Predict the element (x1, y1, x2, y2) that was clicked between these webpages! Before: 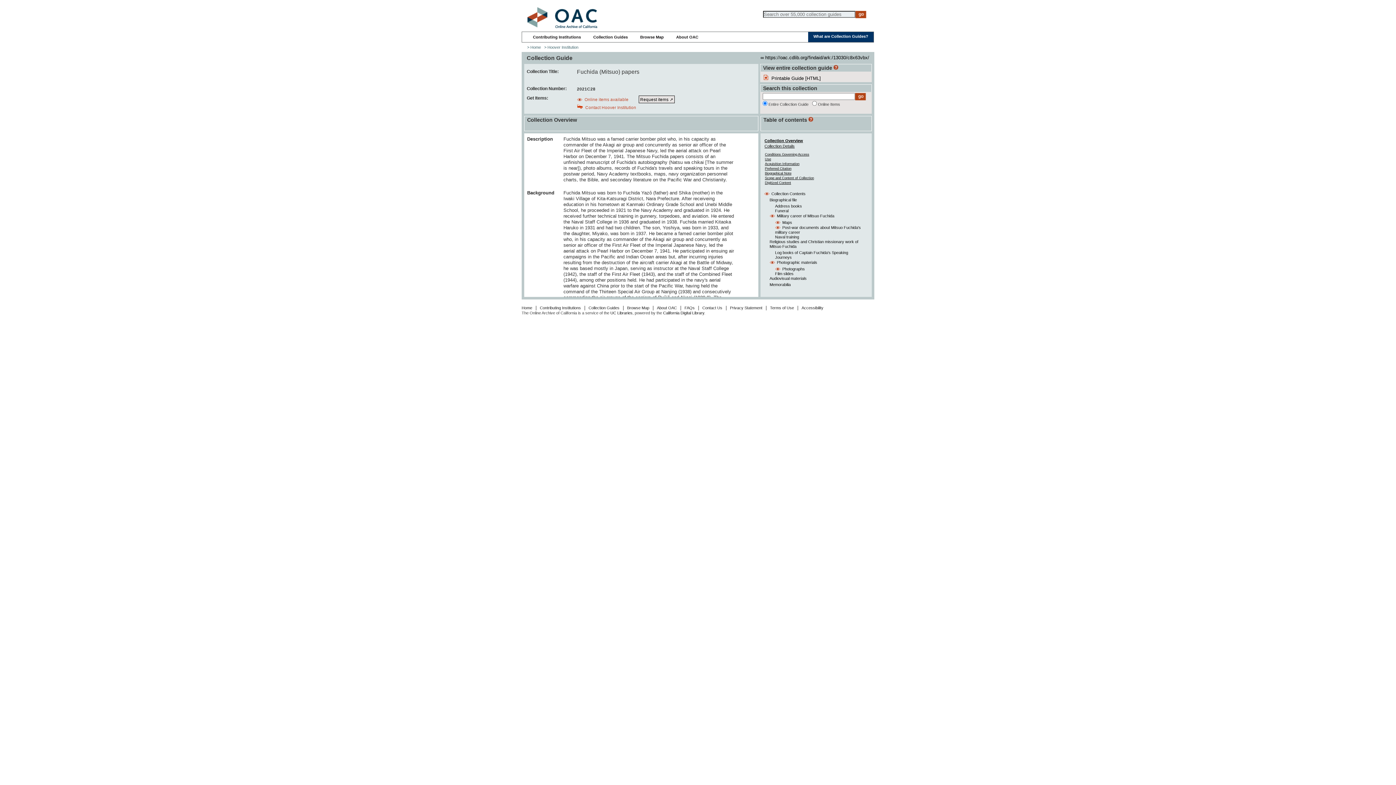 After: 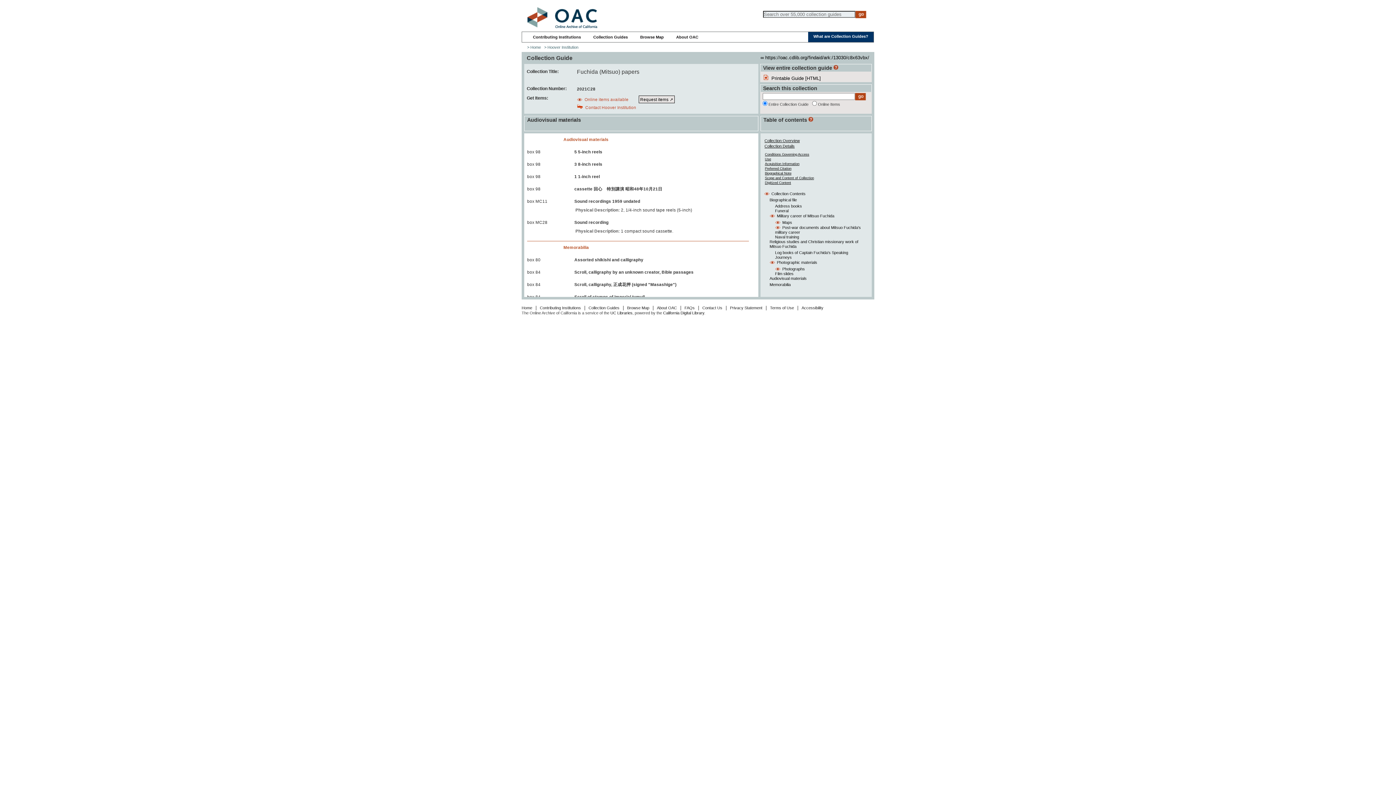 Action: label: Audiovisual materials bbox: (769, 276, 806, 280)